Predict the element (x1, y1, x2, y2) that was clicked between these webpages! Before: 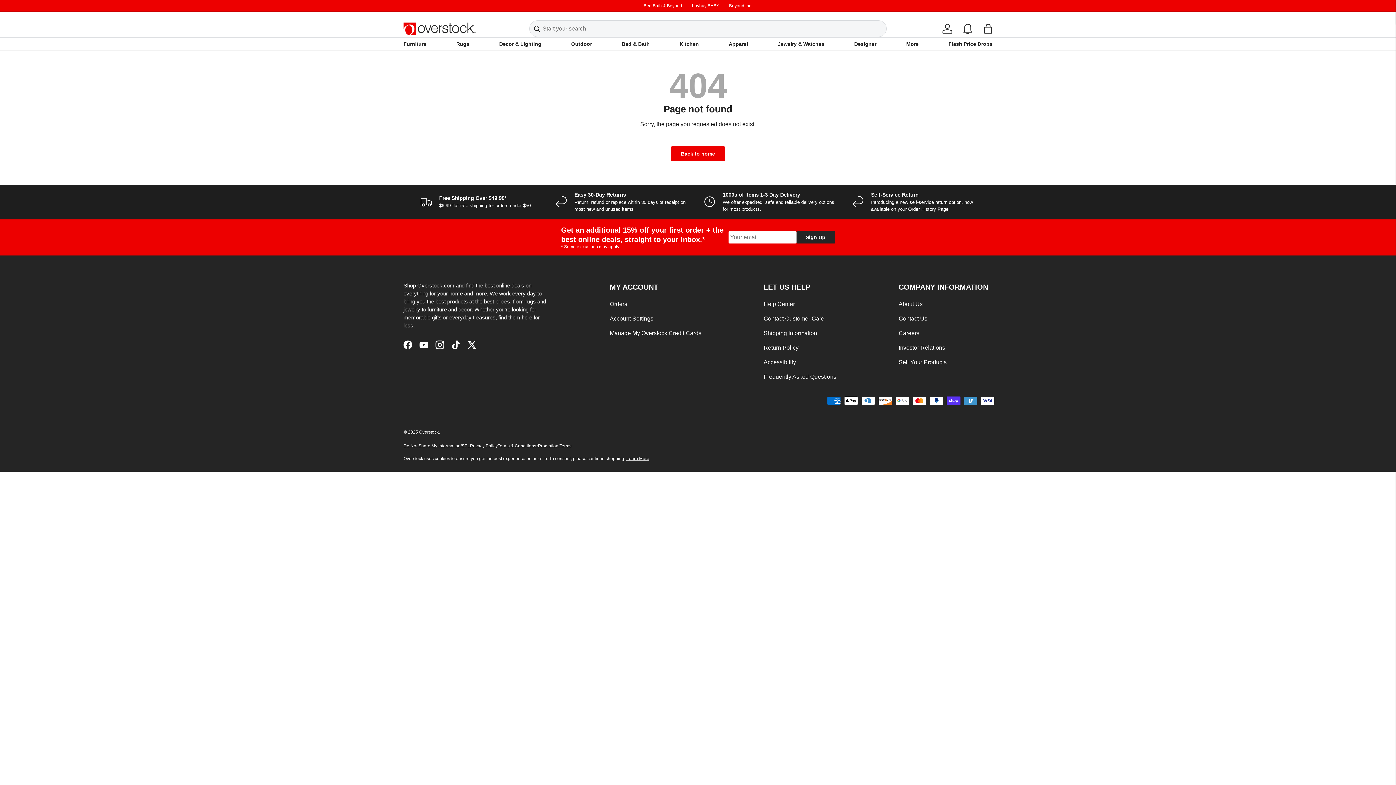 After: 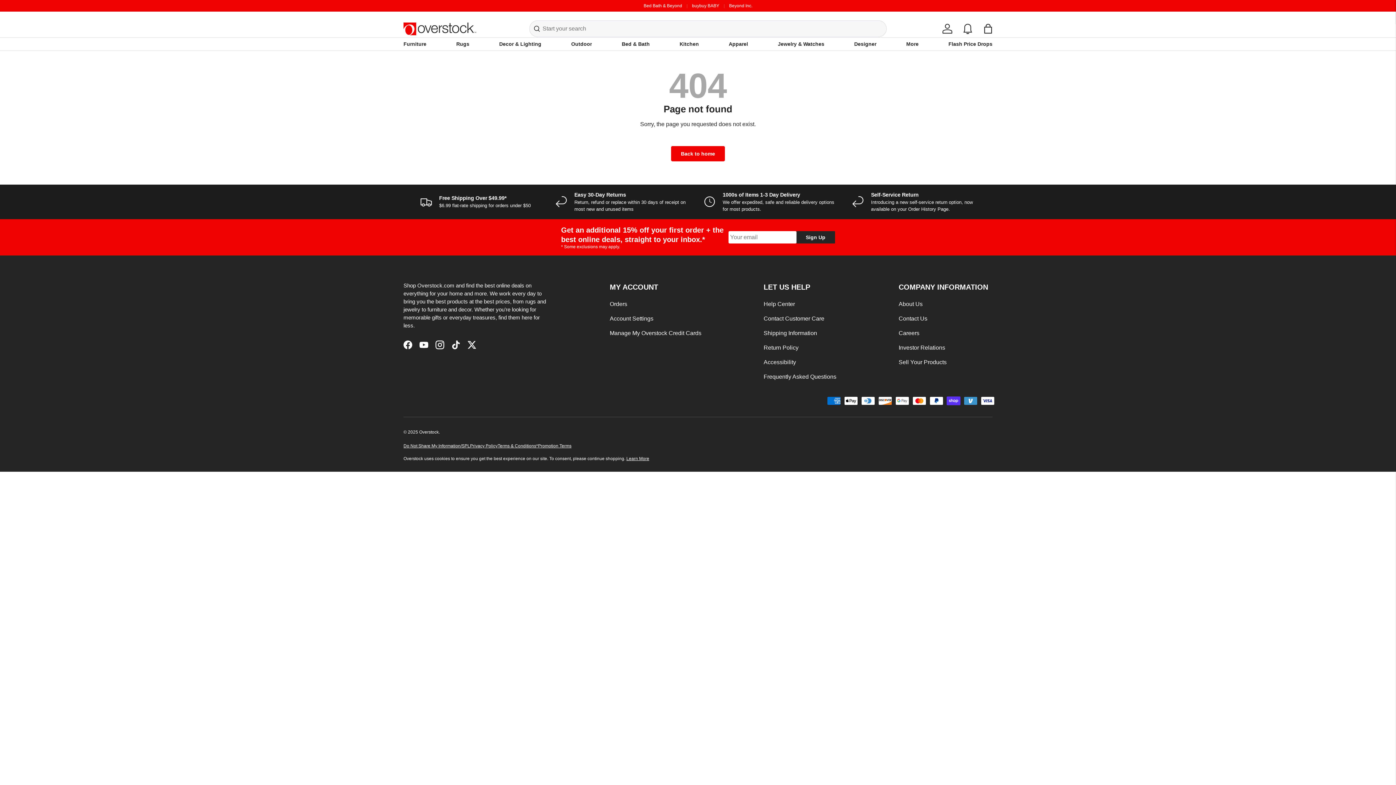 Action: label: Do Not Share My Information/SPL bbox: (403, 442, 470, 449)